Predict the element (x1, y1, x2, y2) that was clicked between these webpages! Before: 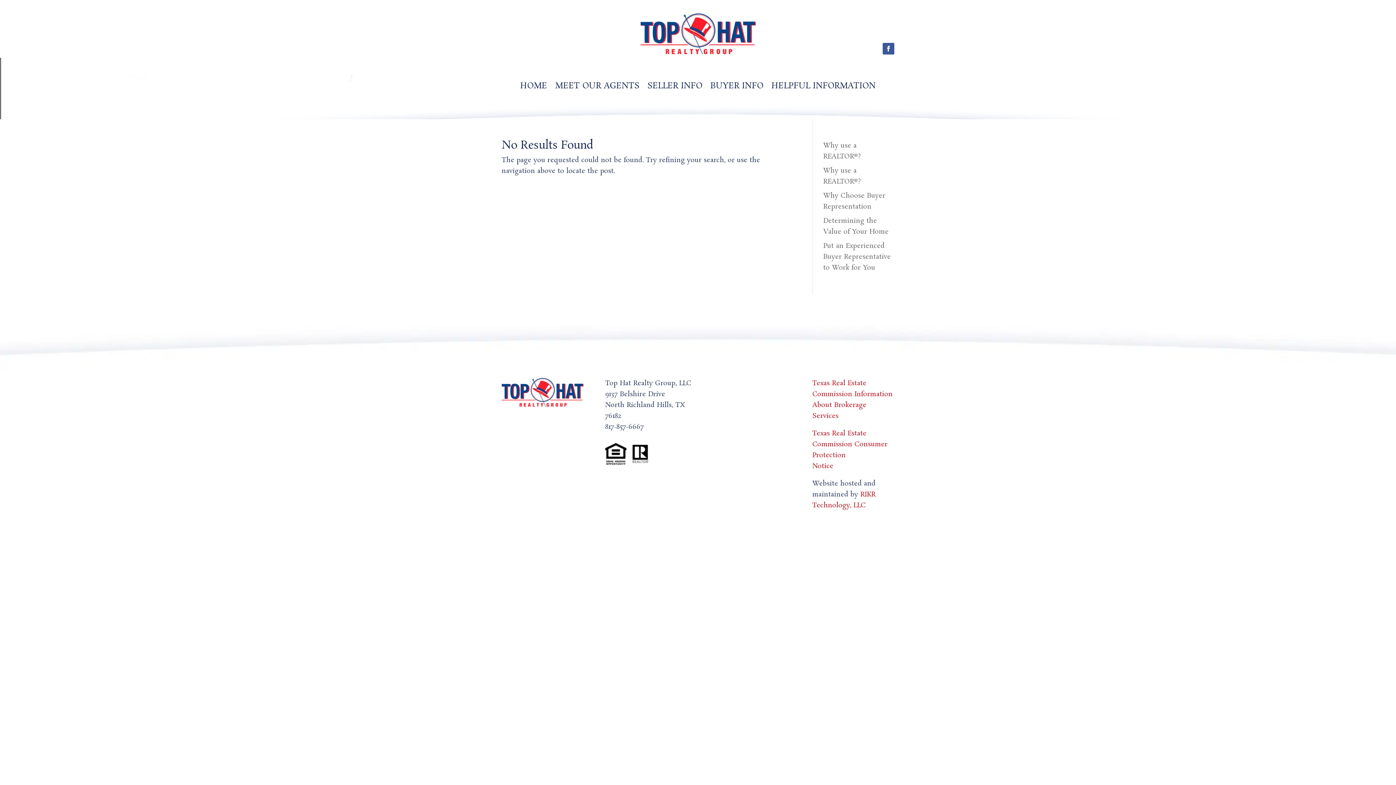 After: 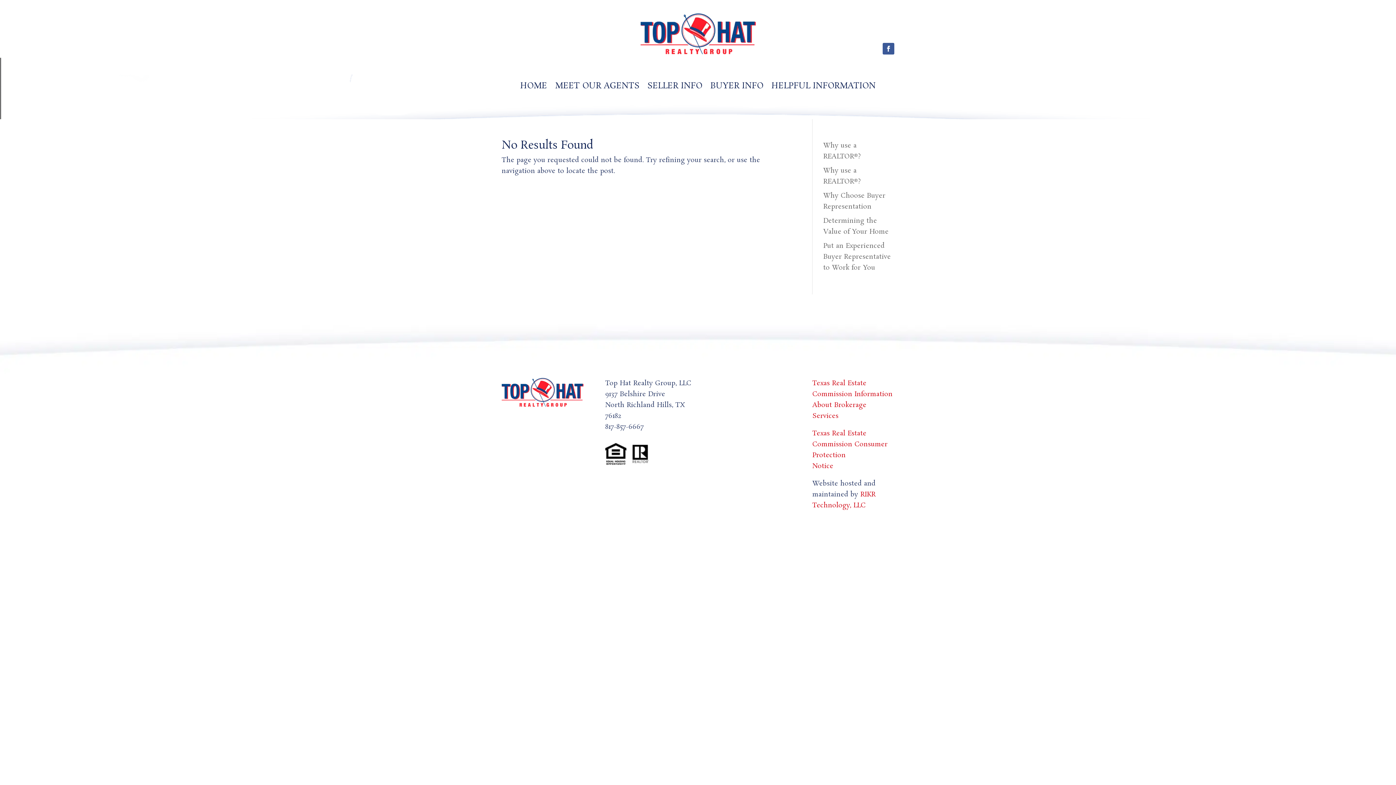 Action: bbox: (882, 43, 894, 54)